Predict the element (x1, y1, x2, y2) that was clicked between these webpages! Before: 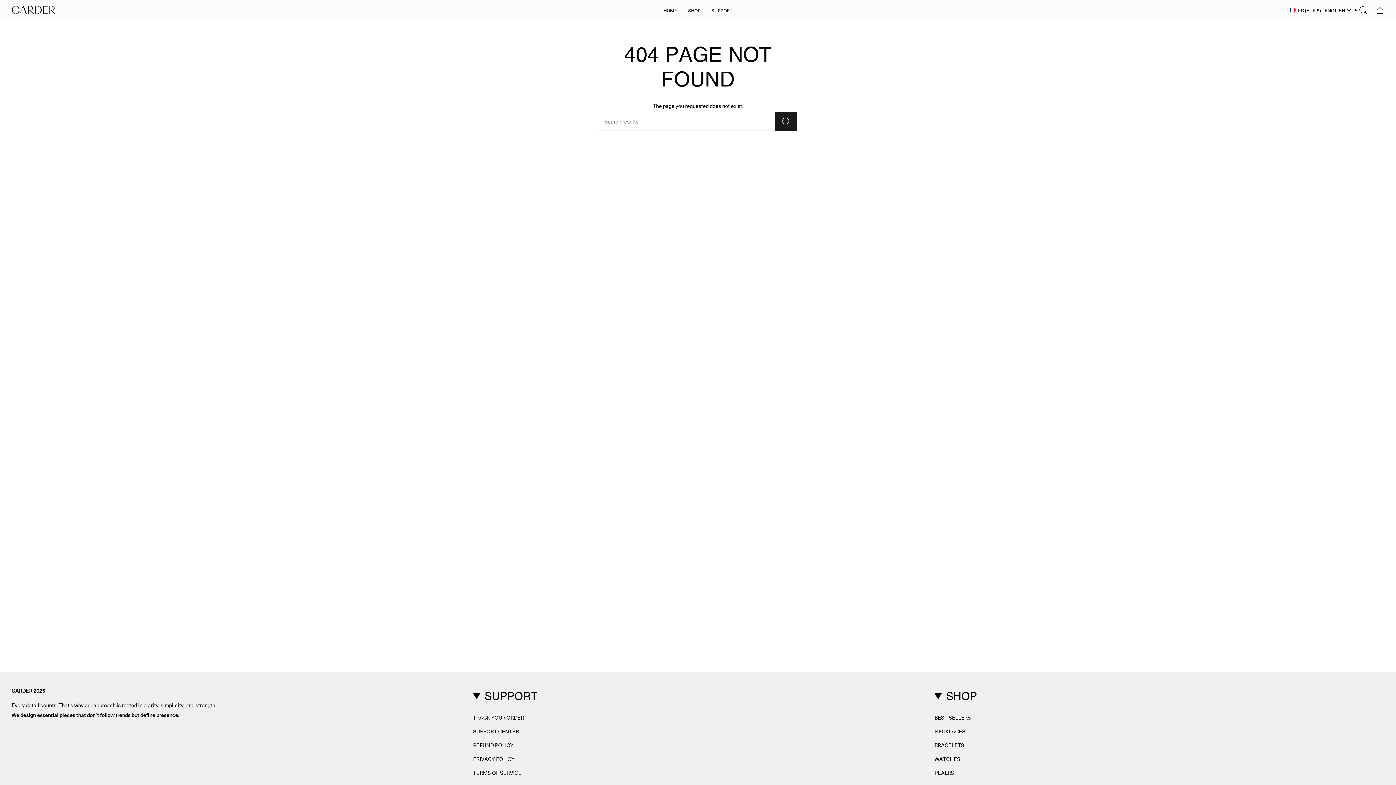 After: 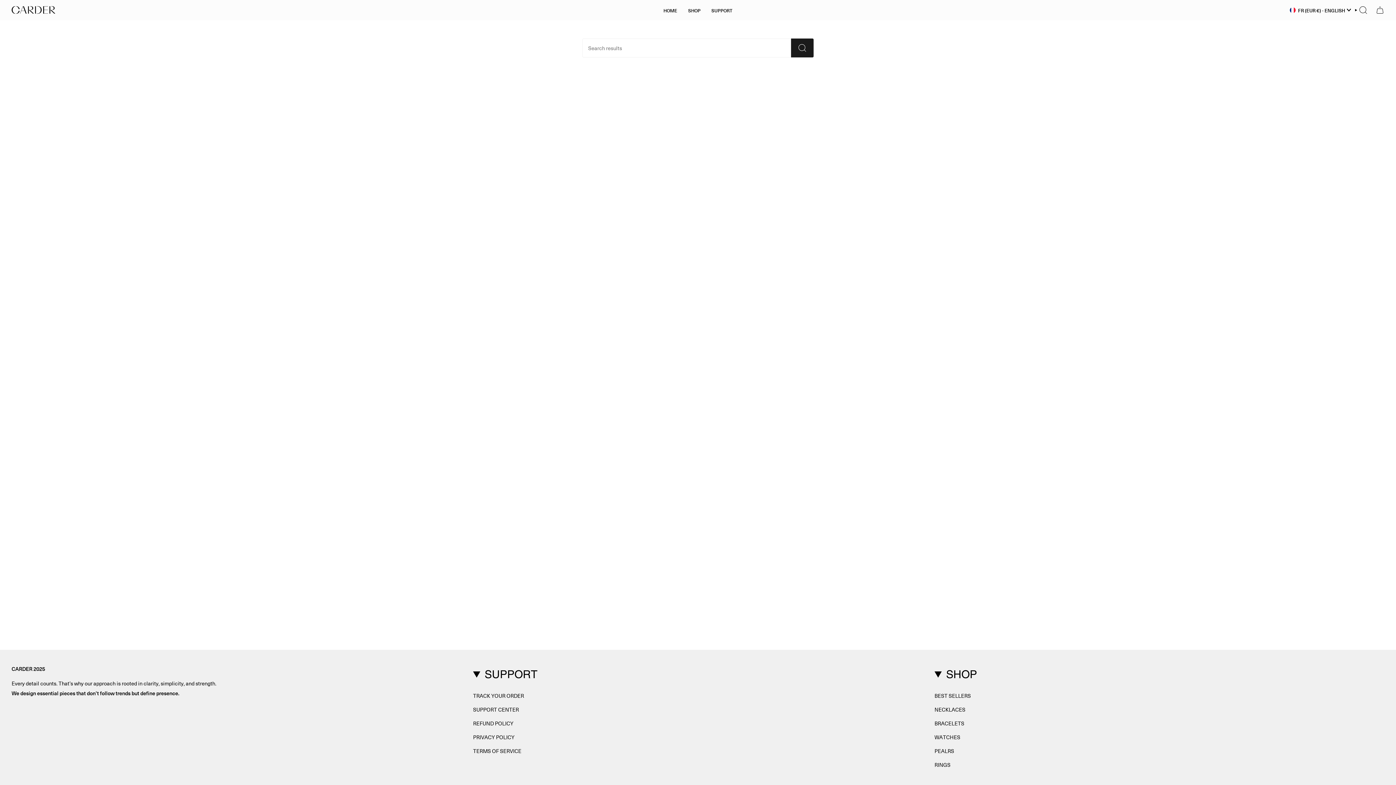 Action: label: Search bbox: (774, 111, 797, 130)